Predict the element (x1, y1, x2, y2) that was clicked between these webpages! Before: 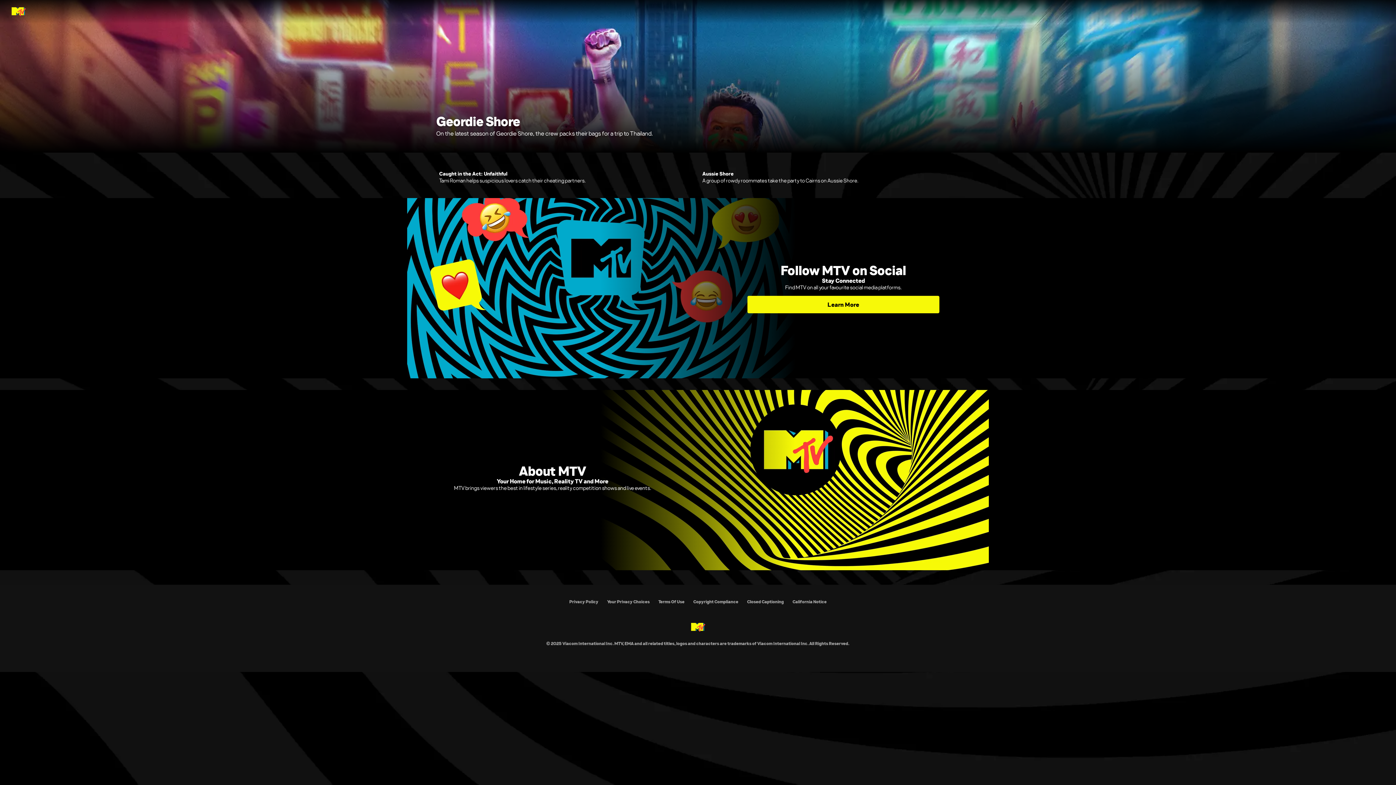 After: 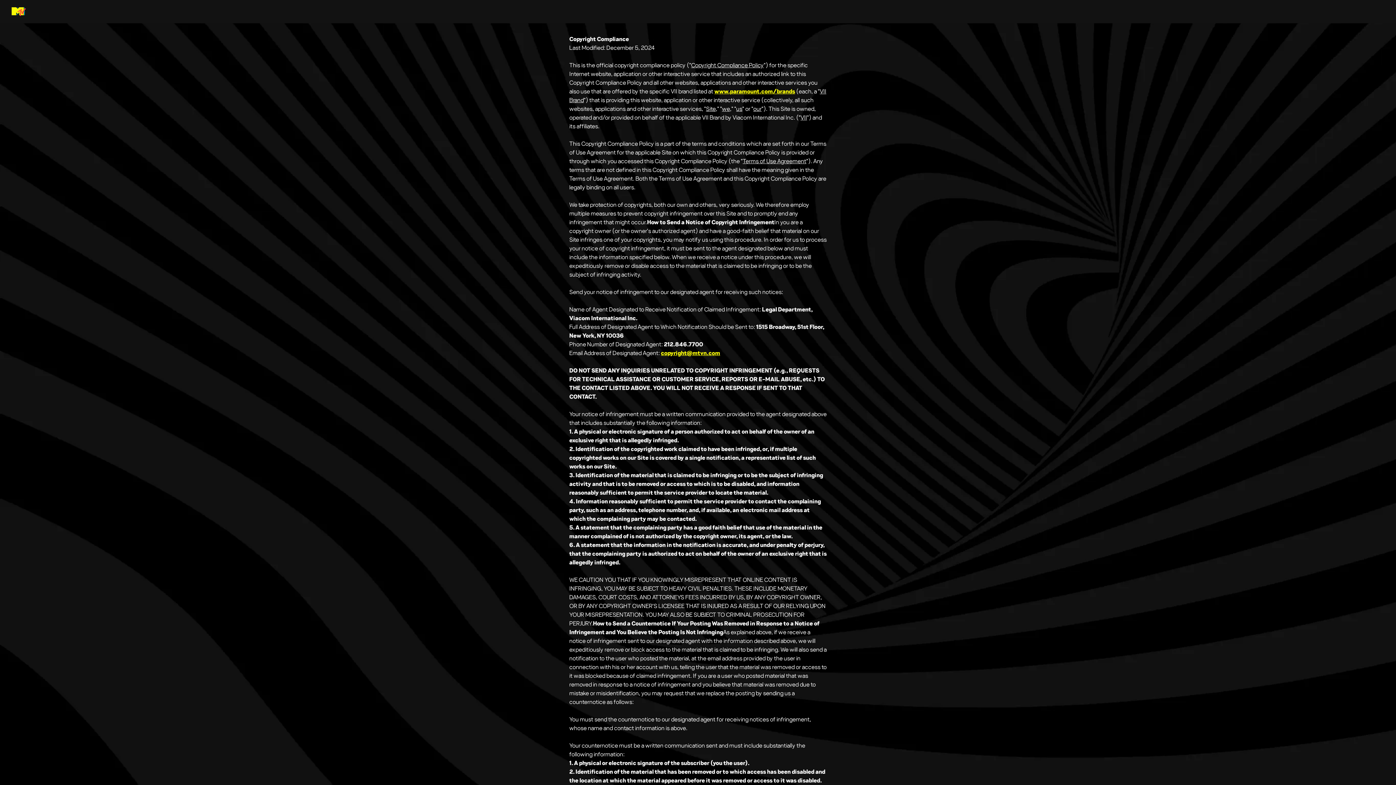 Action: bbox: (693, 599, 738, 604) label: Copyright Compliance